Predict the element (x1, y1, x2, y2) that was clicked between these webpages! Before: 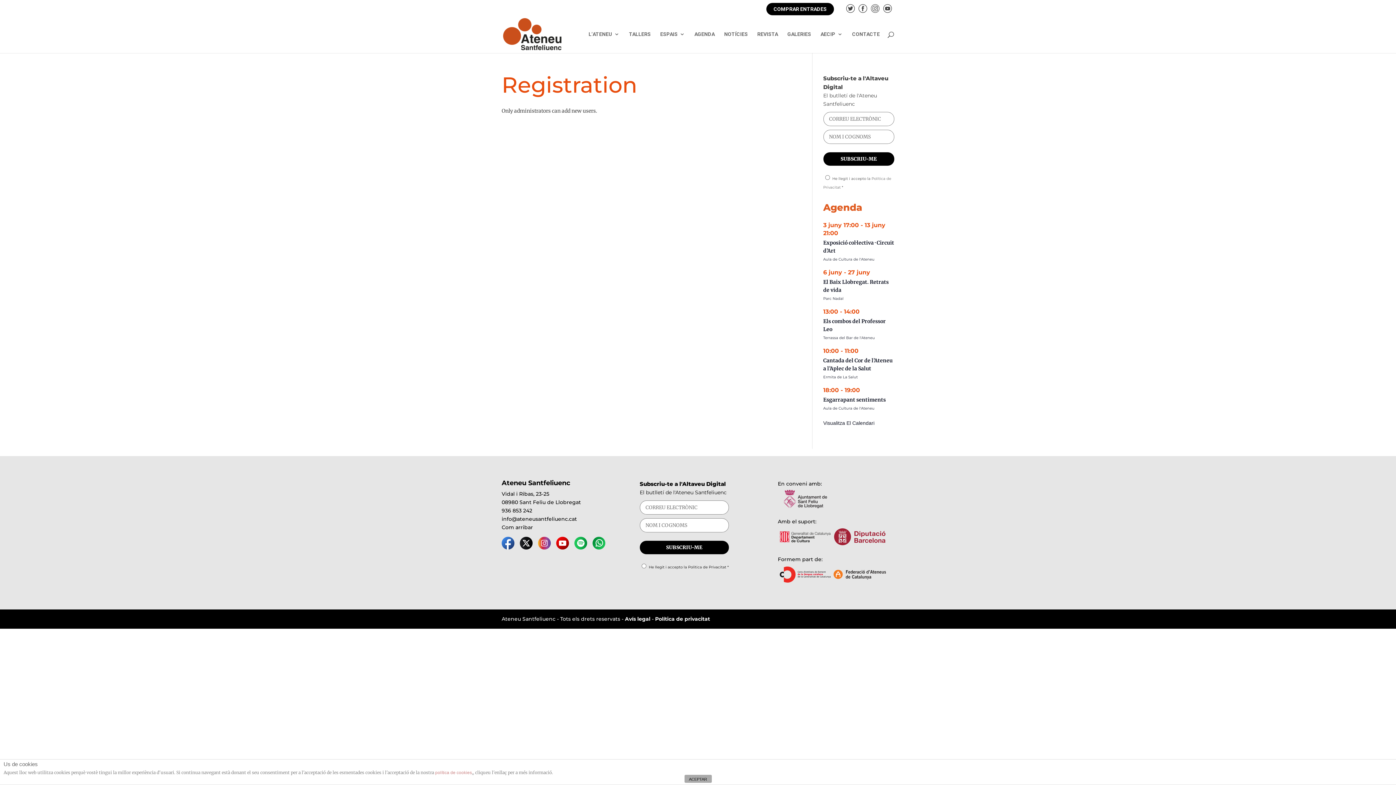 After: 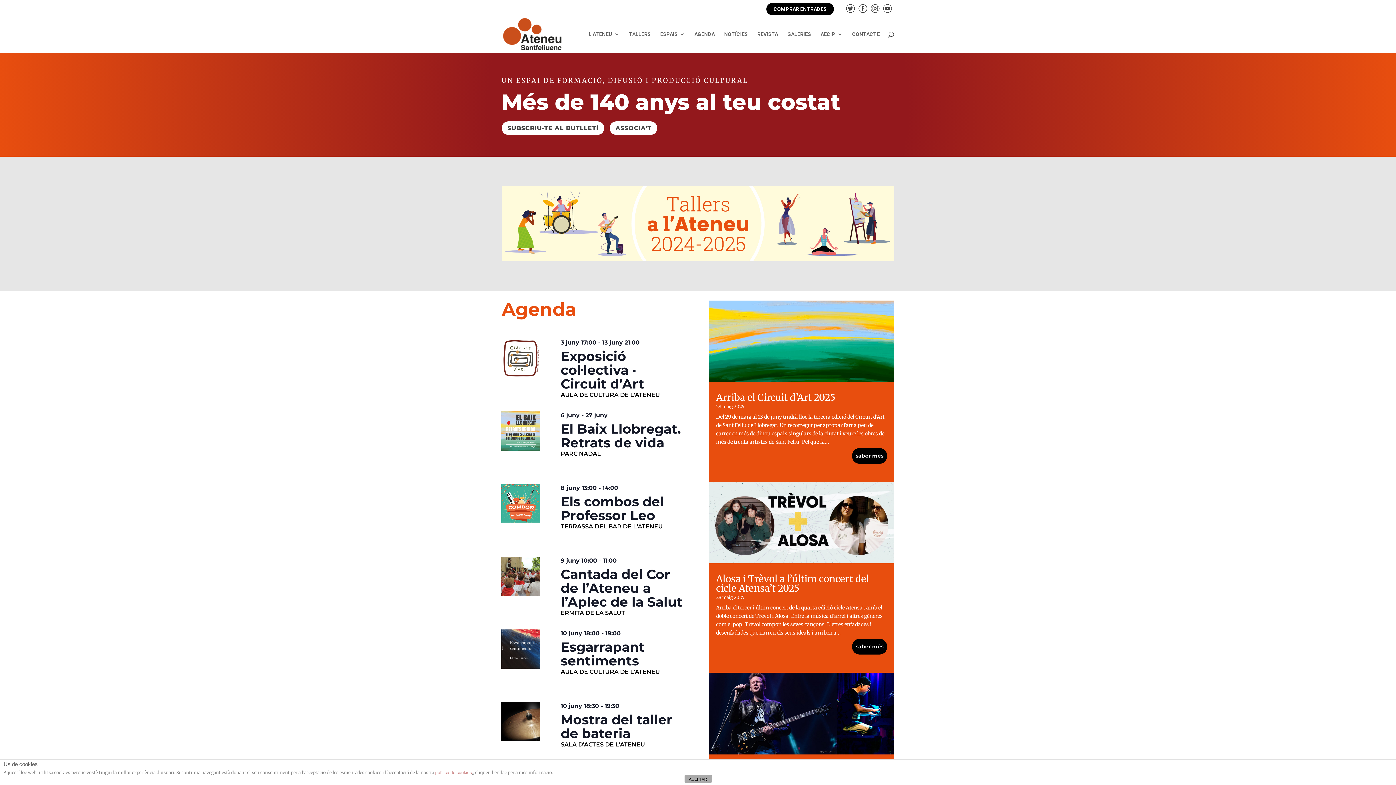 Action: bbox: (503, 30, 561, 36)